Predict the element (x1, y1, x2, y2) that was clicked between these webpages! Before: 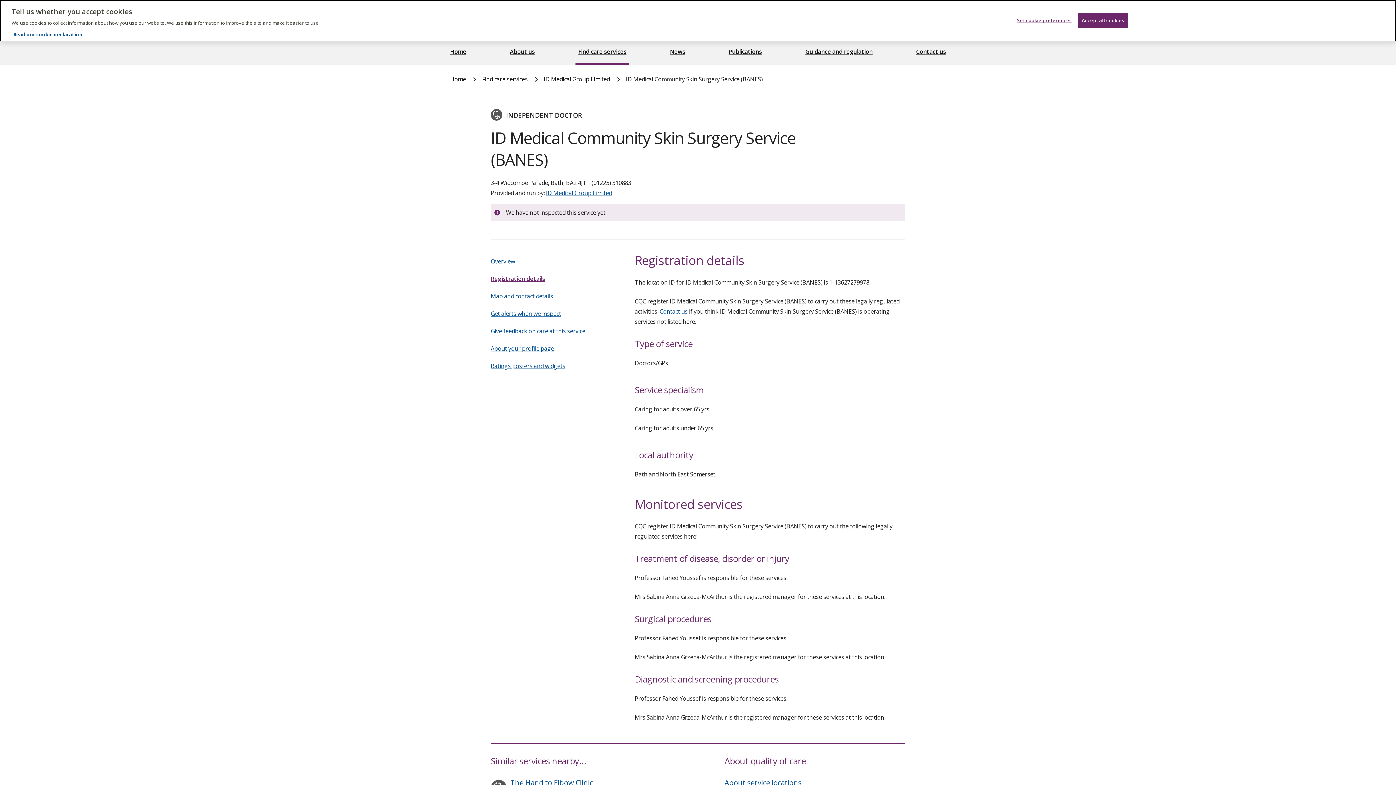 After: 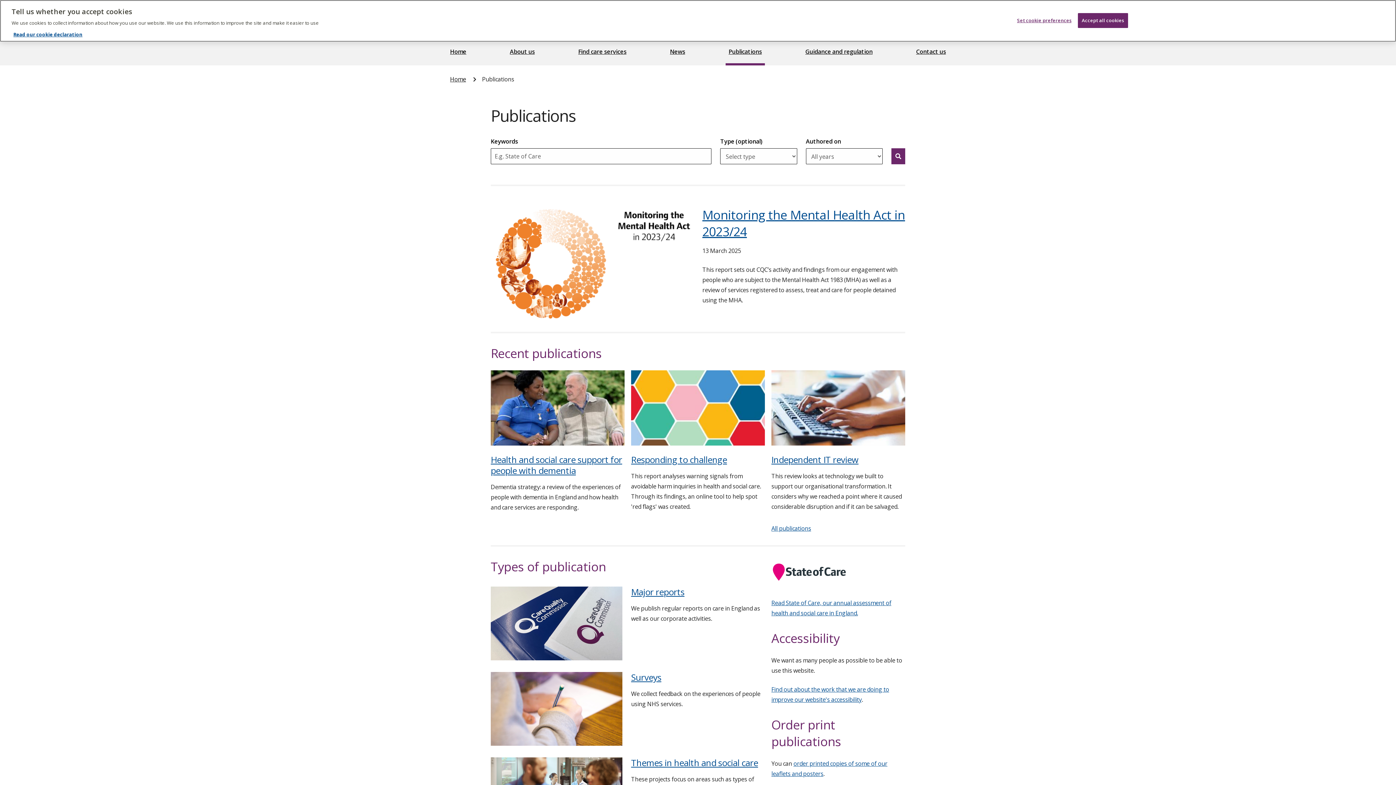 Action: label: Publications bbox: (725, 39, 764, 65)